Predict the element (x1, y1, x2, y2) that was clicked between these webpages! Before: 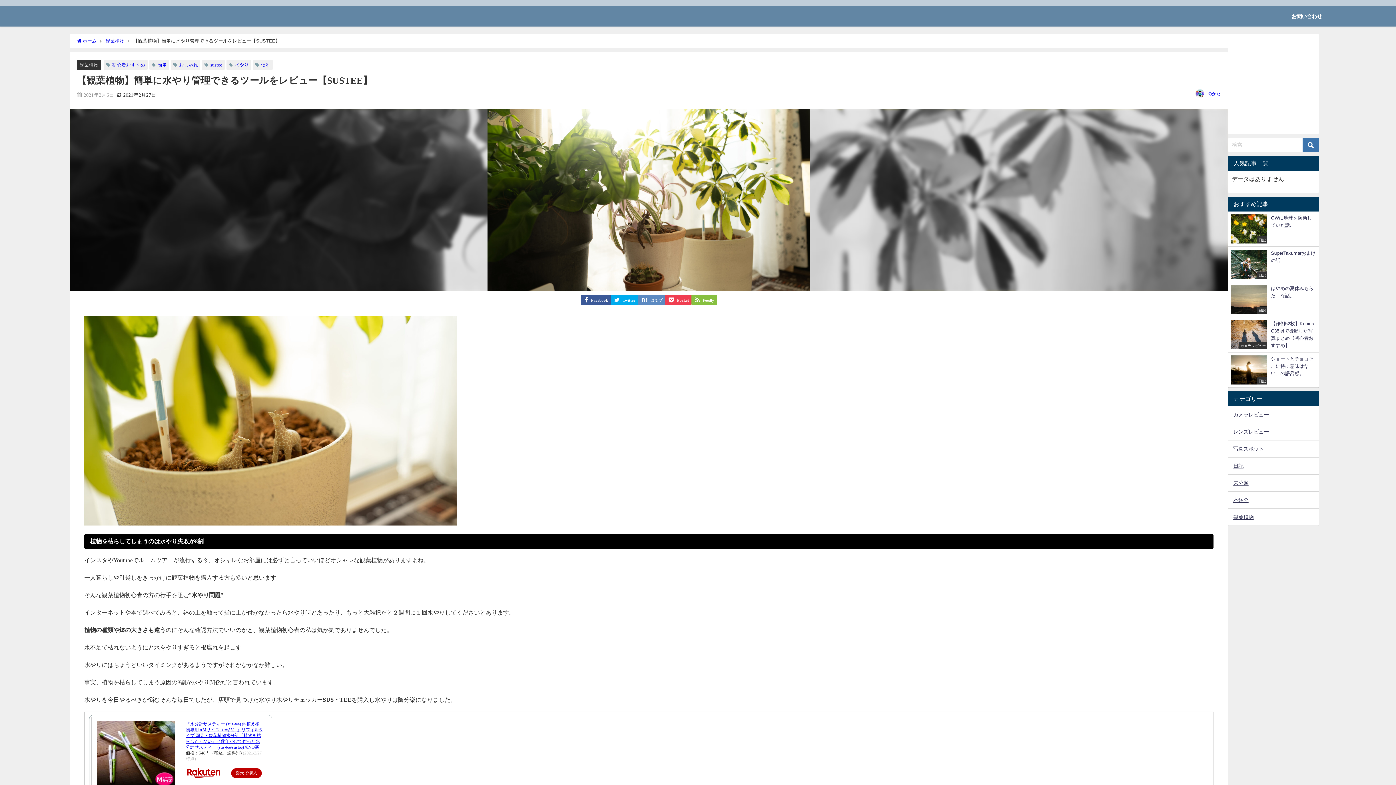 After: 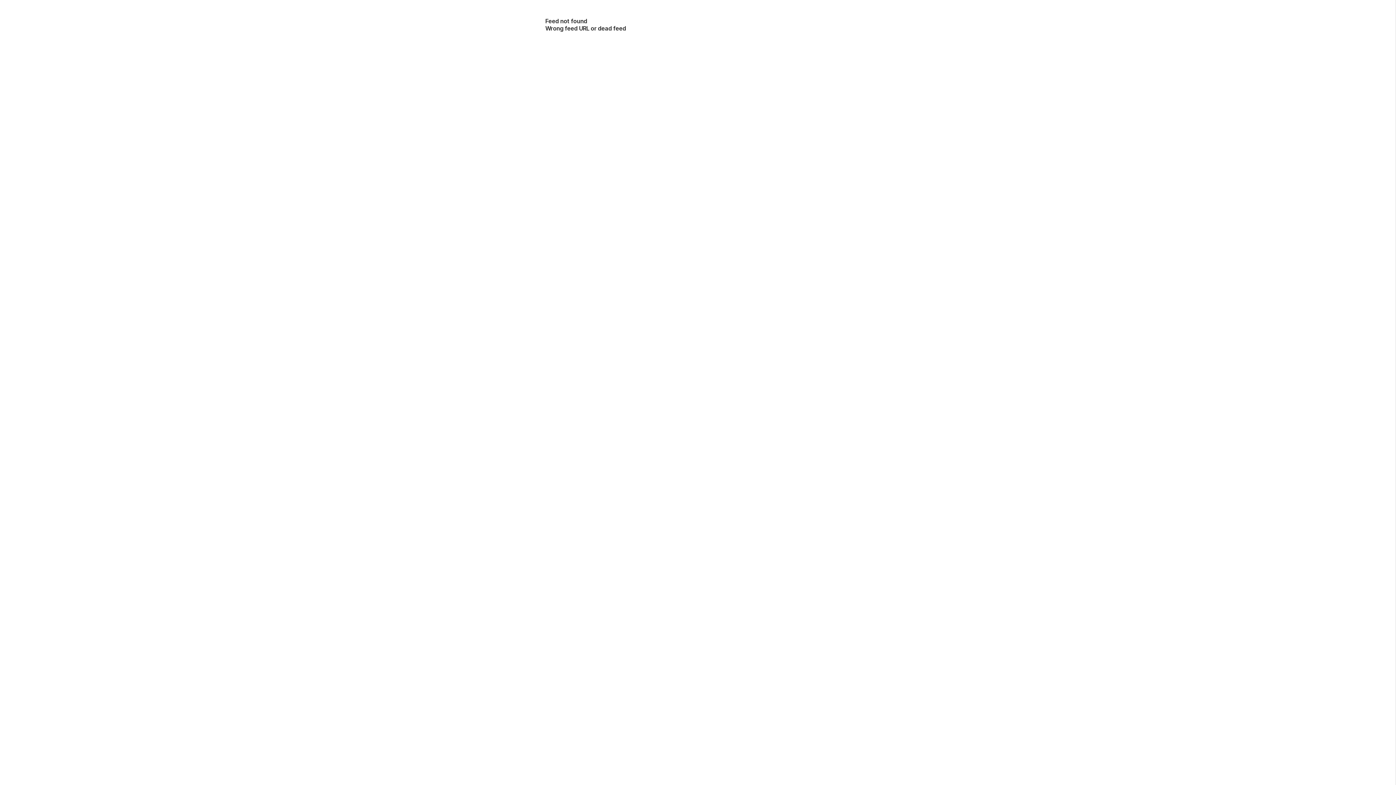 Action: bbox: (691, 294, 716, 305) label: Feedly